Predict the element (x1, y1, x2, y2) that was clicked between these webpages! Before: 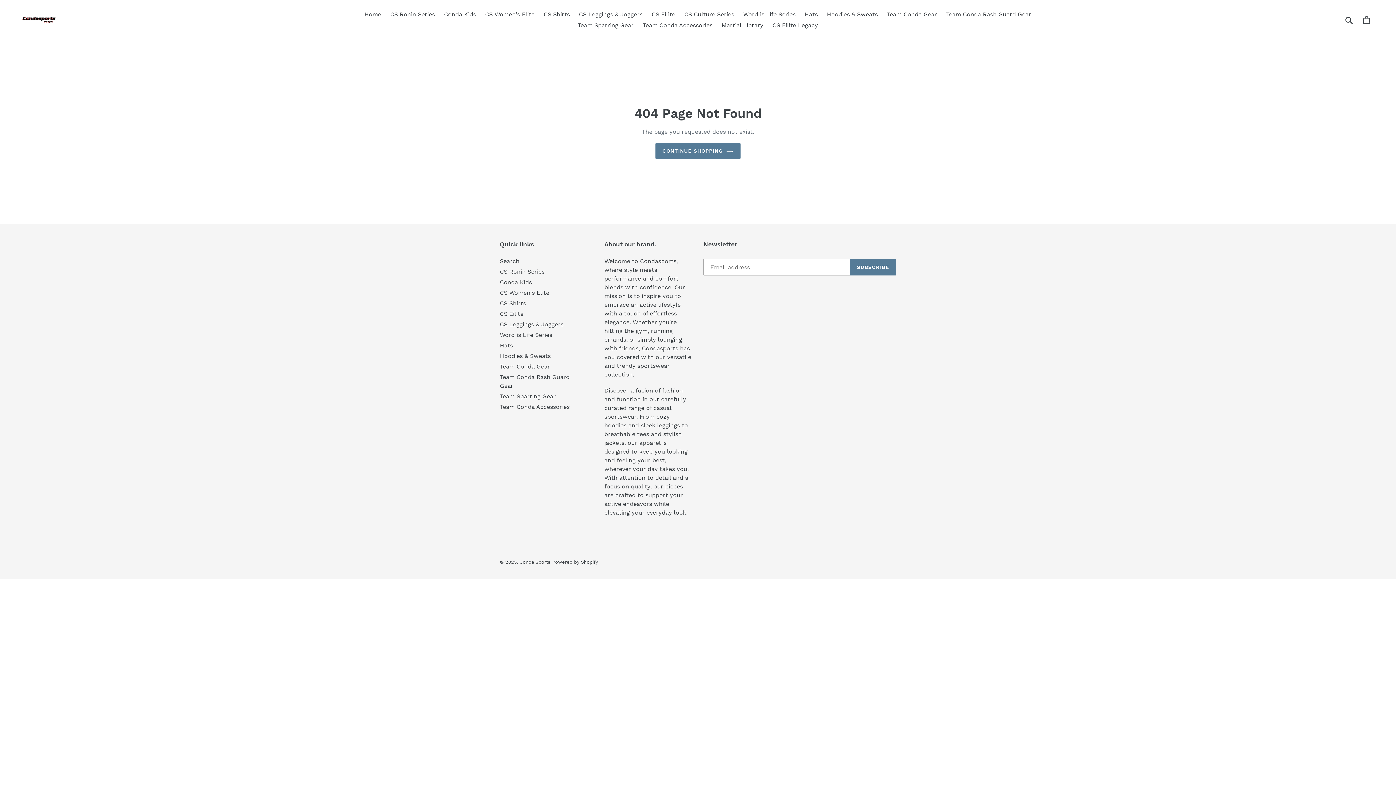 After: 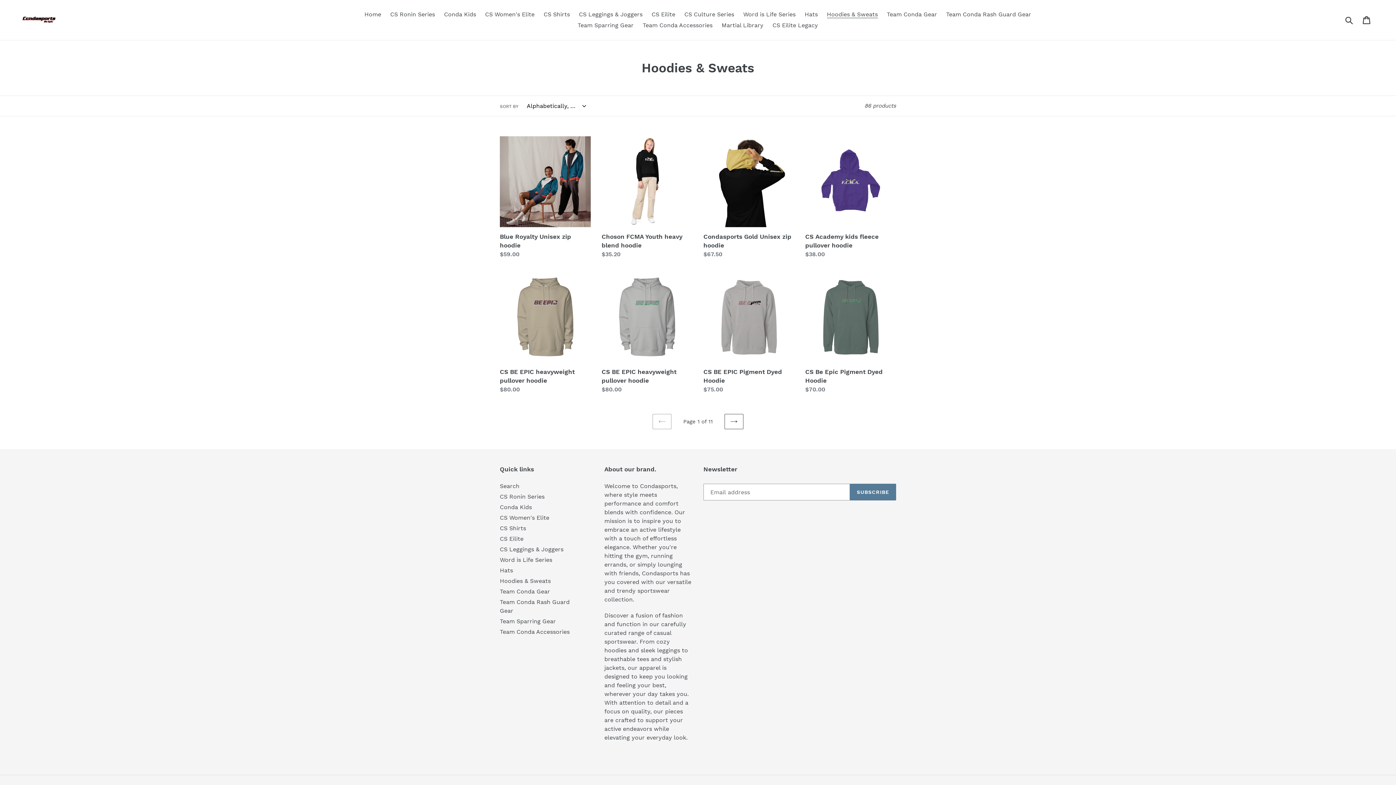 Action: bbox: (823, 9, 881, 20) label: Hoodies & Sweats